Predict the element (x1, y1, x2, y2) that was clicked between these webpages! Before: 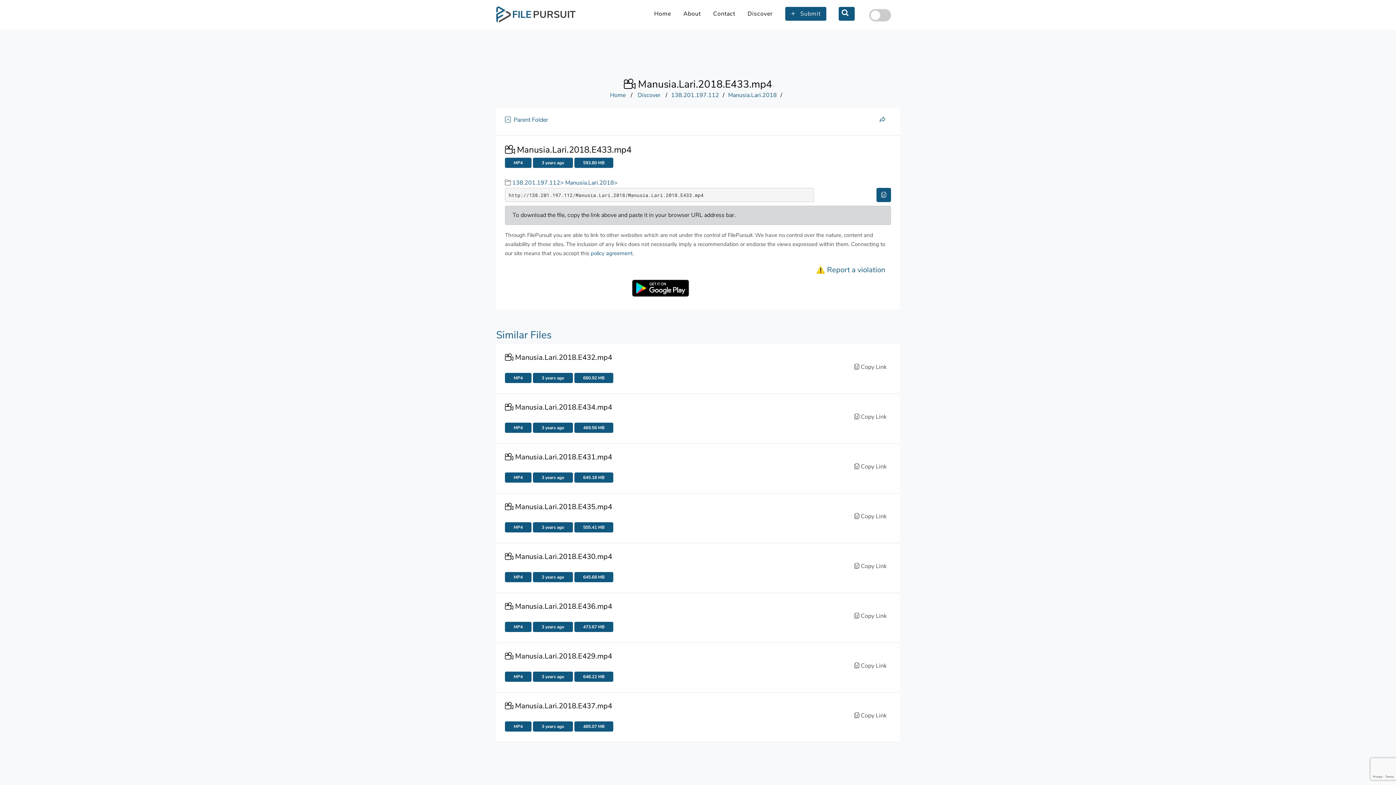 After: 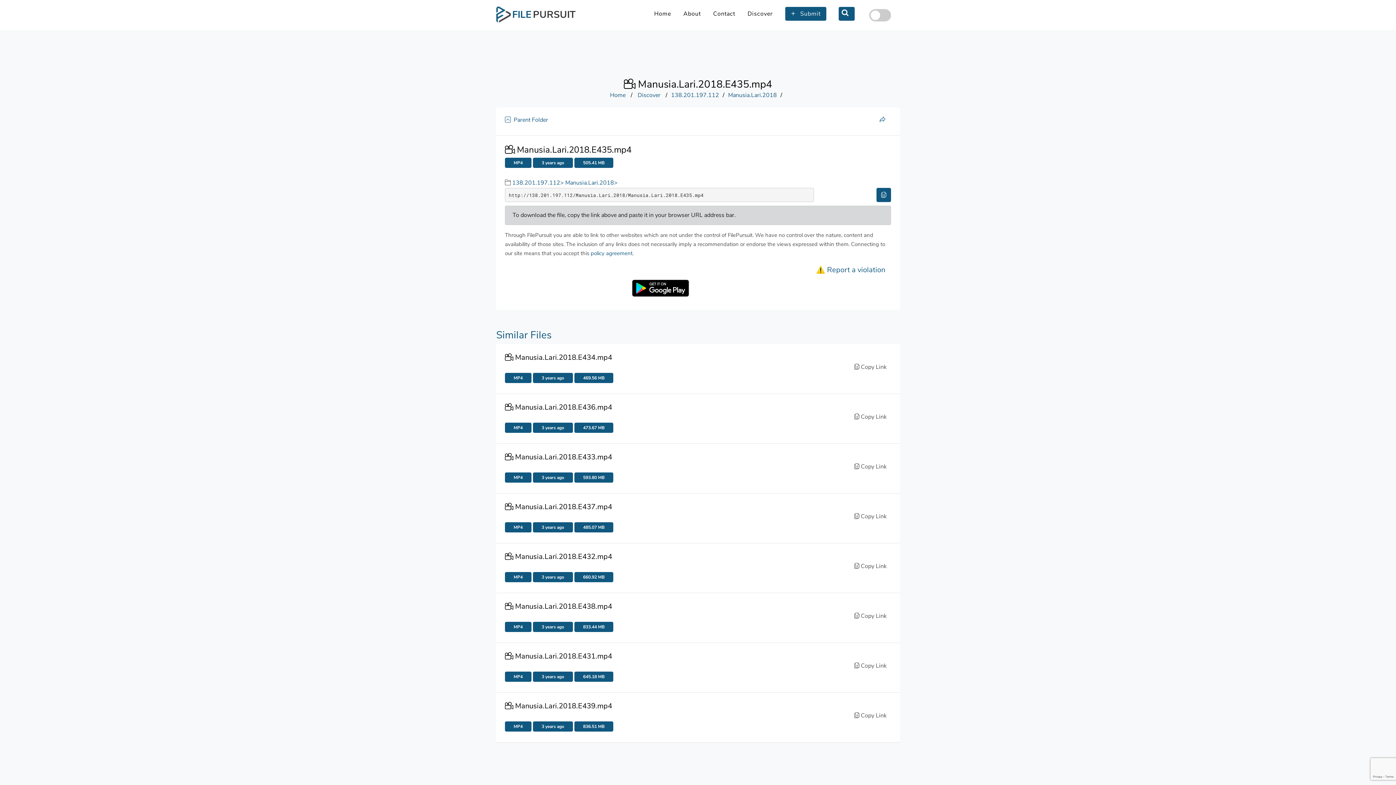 Action: bbox: (505, 502, 619, 514) label:  Manusia.Lari.2018.E435.mp4